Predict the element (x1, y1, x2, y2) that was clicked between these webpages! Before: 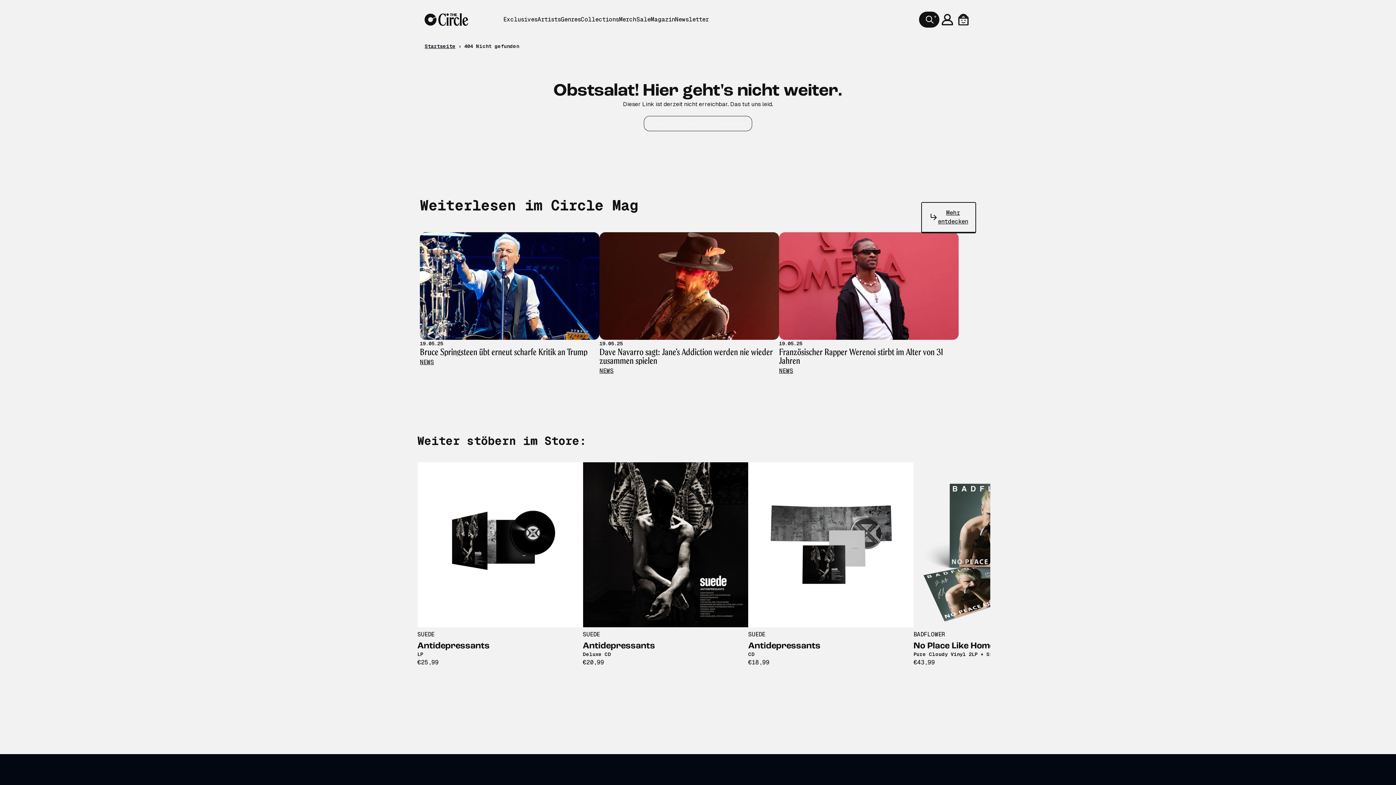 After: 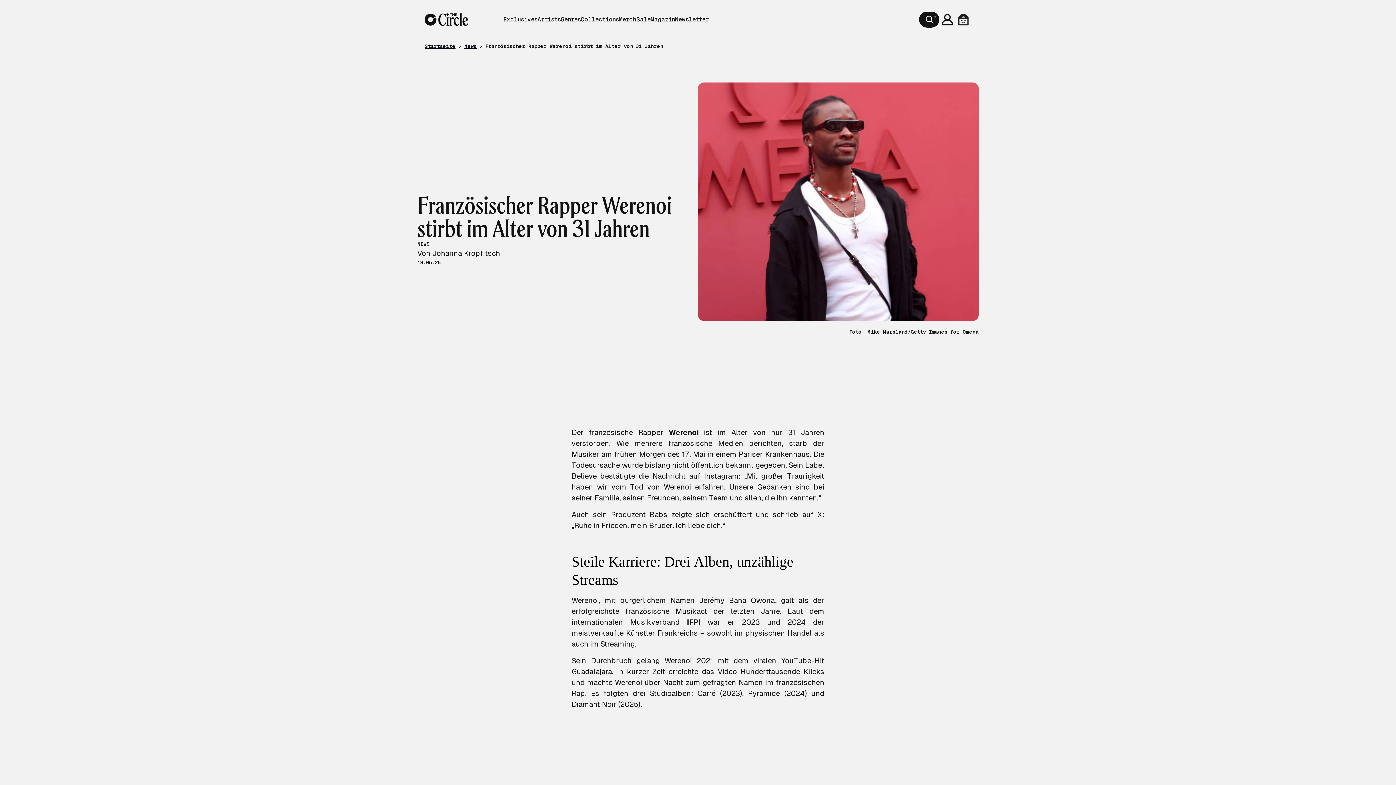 Action: bbox: (779, 232, 958, 340)